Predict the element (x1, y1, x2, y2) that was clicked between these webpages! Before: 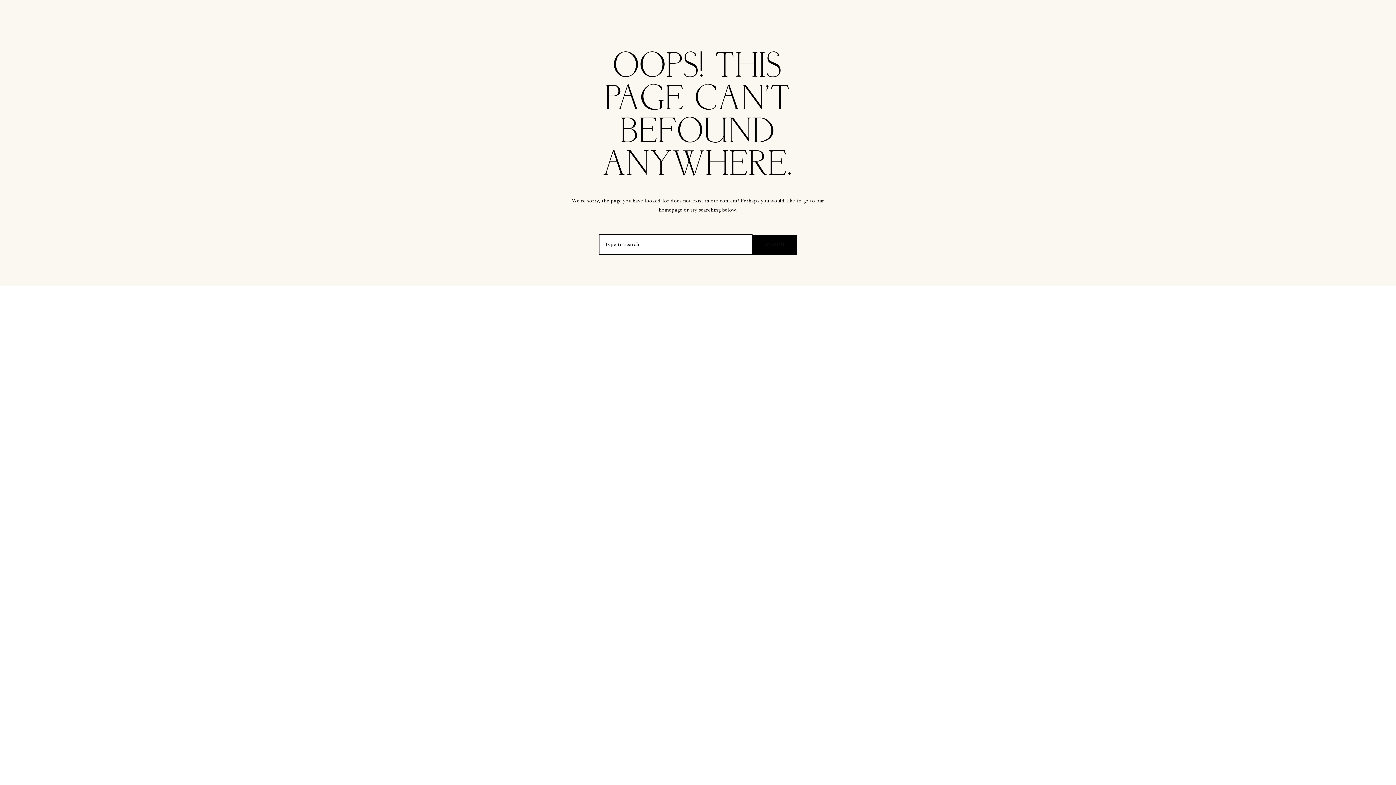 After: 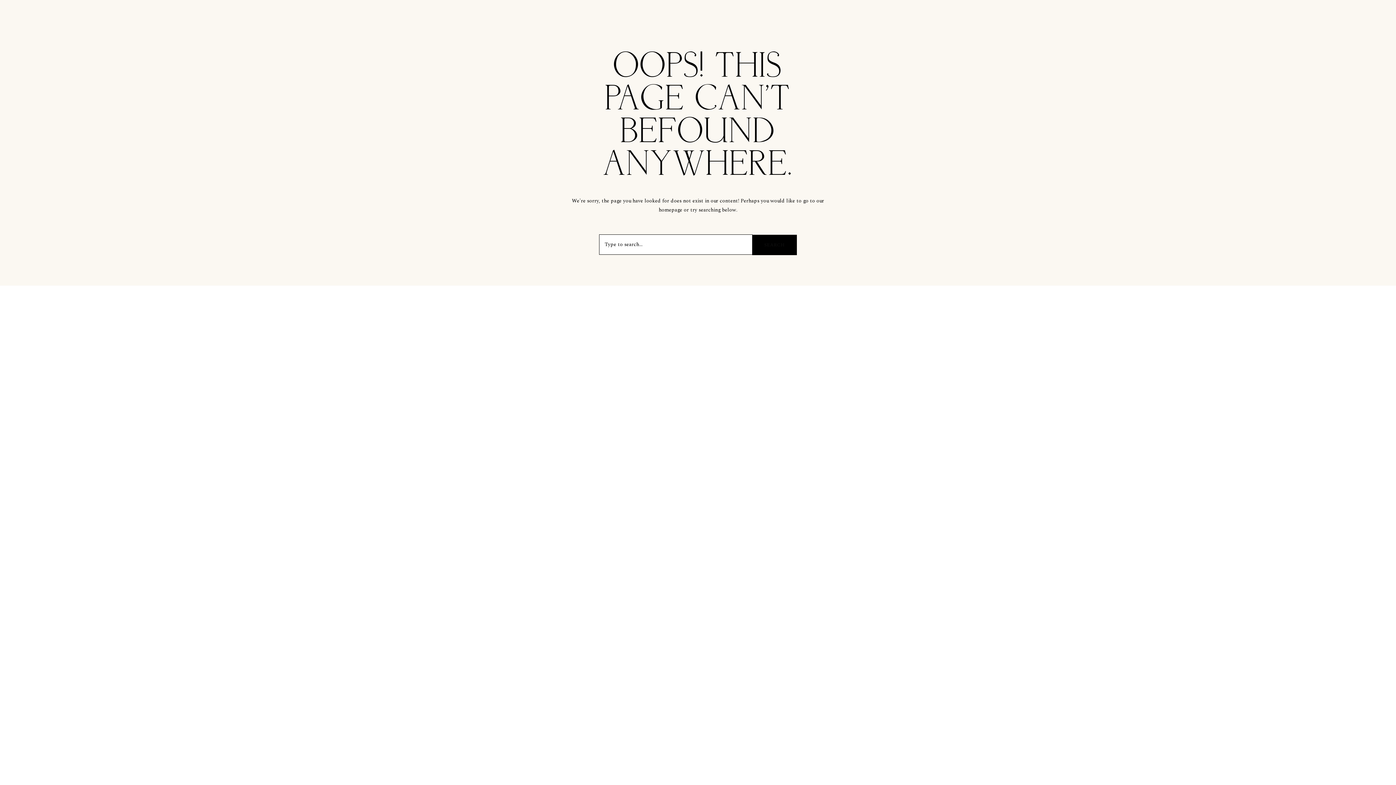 Action: bbox: (0, 0, 1396, 785)